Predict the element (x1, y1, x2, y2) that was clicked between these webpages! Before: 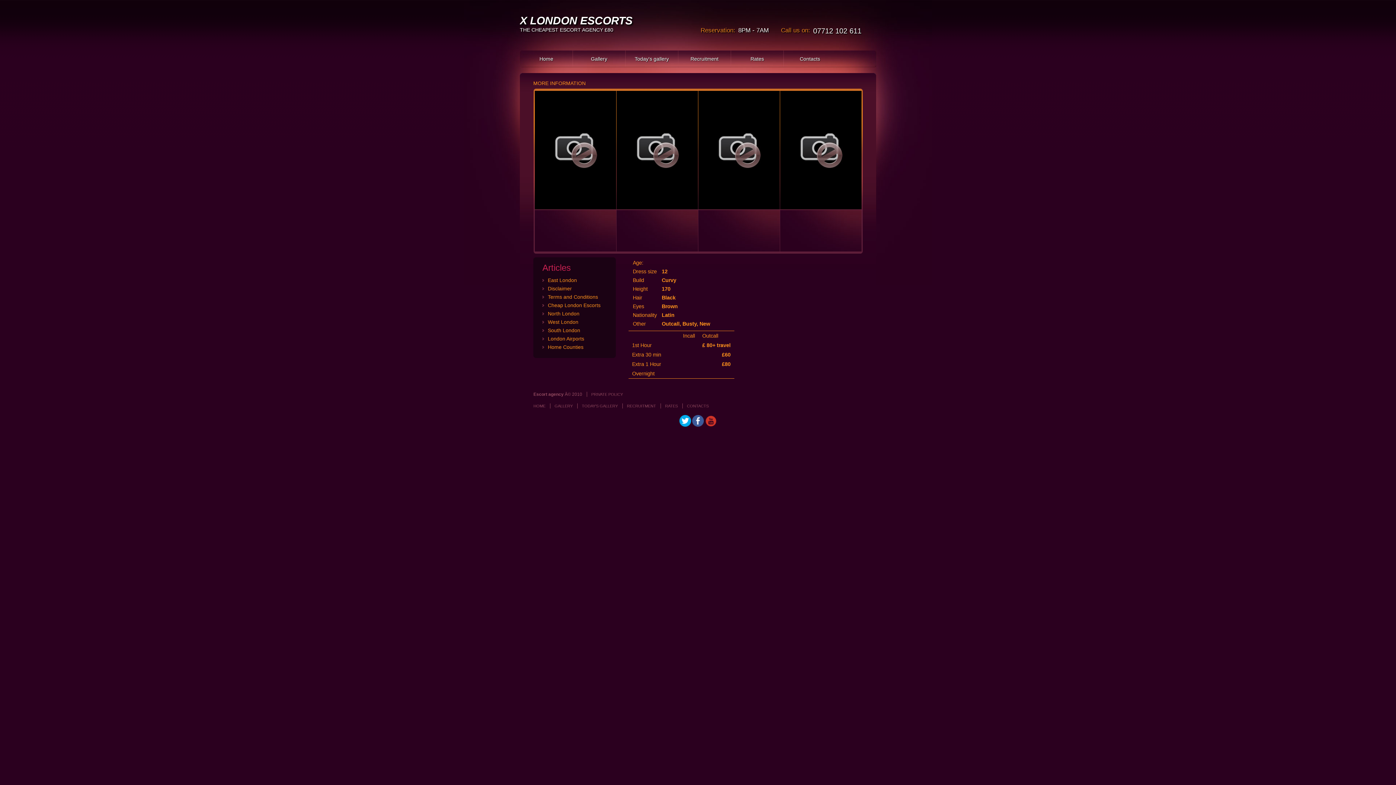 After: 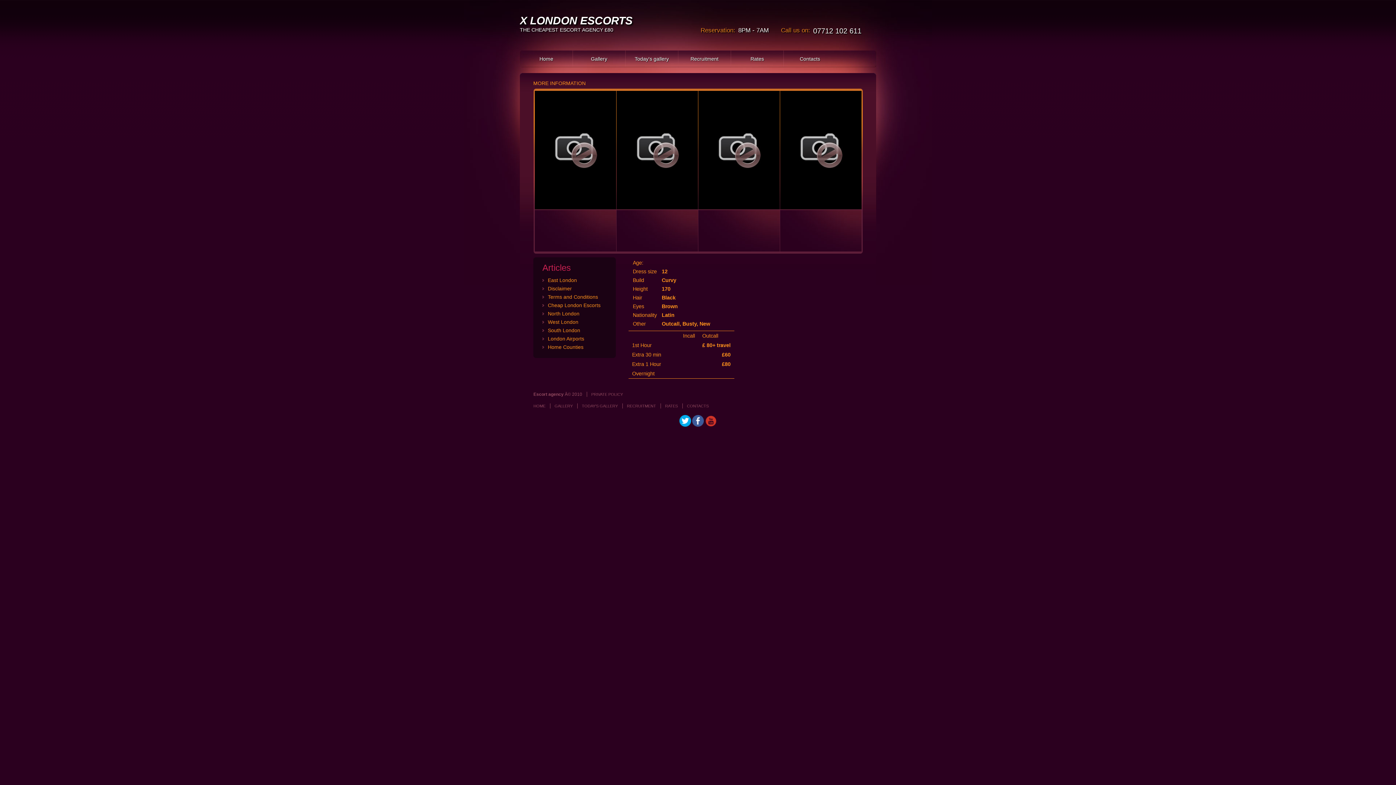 Action: bbox: (692, 423, 704, 427)